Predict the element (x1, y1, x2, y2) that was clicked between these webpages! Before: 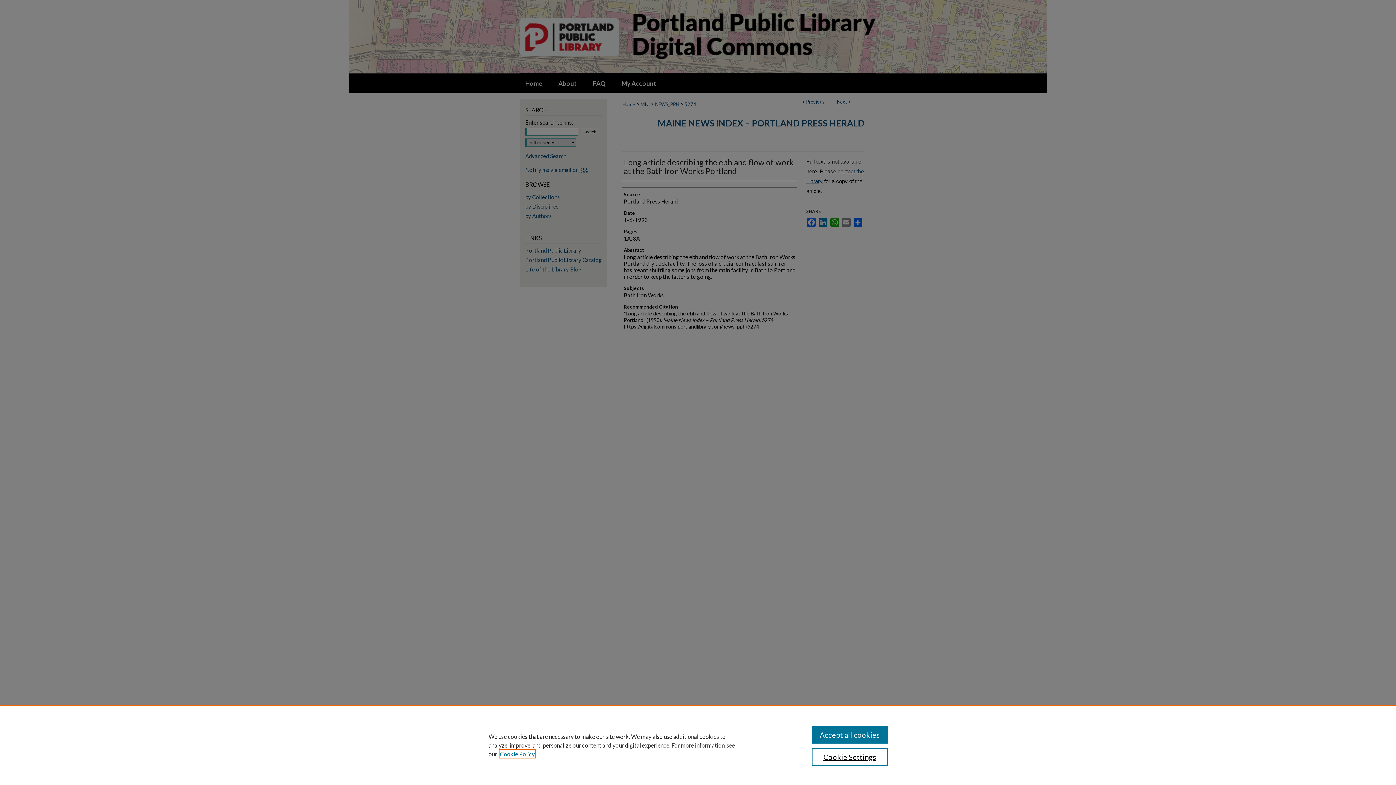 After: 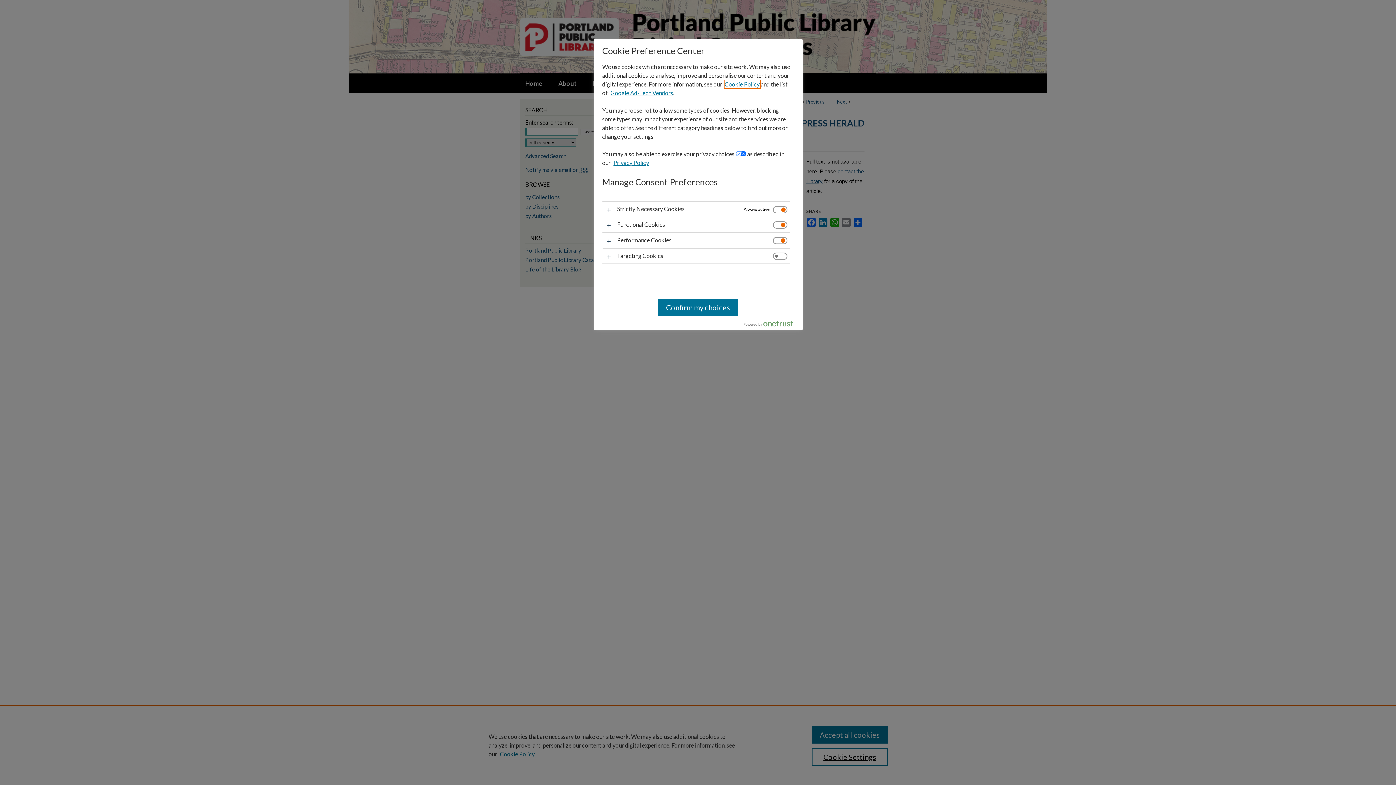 Action: label: Cookie Settings bbox: (811, 748, 887, 766)